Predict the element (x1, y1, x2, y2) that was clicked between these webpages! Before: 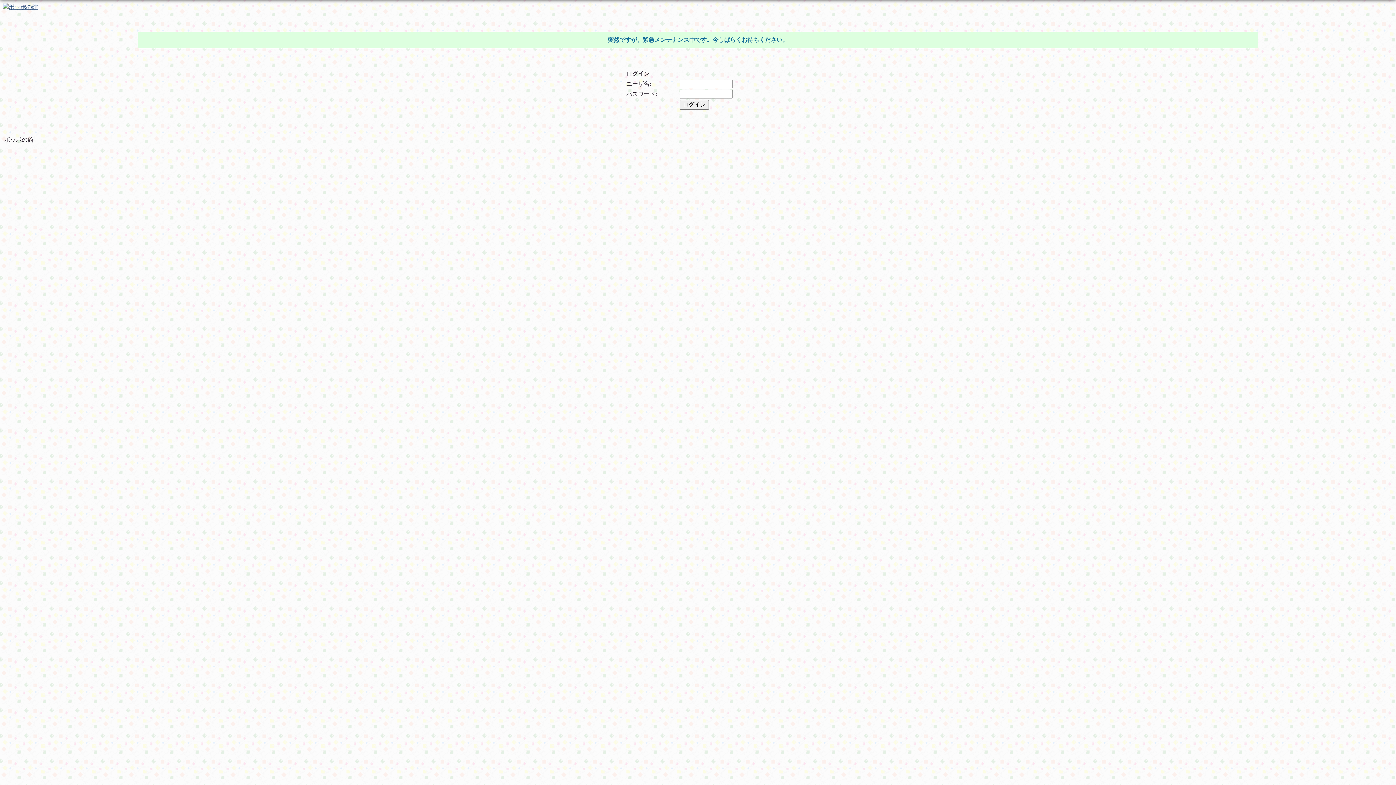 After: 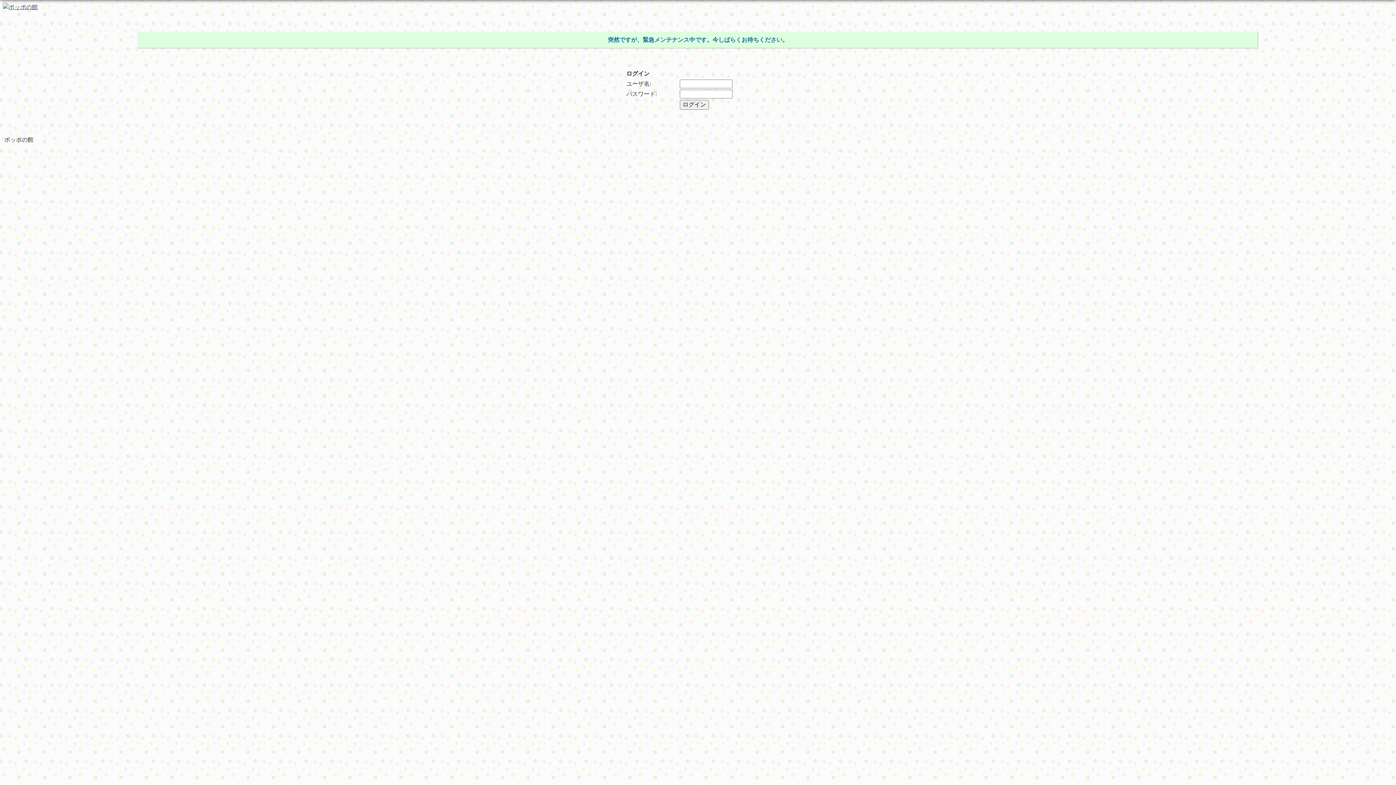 Action: bbox: (2, 3, 37, 9)